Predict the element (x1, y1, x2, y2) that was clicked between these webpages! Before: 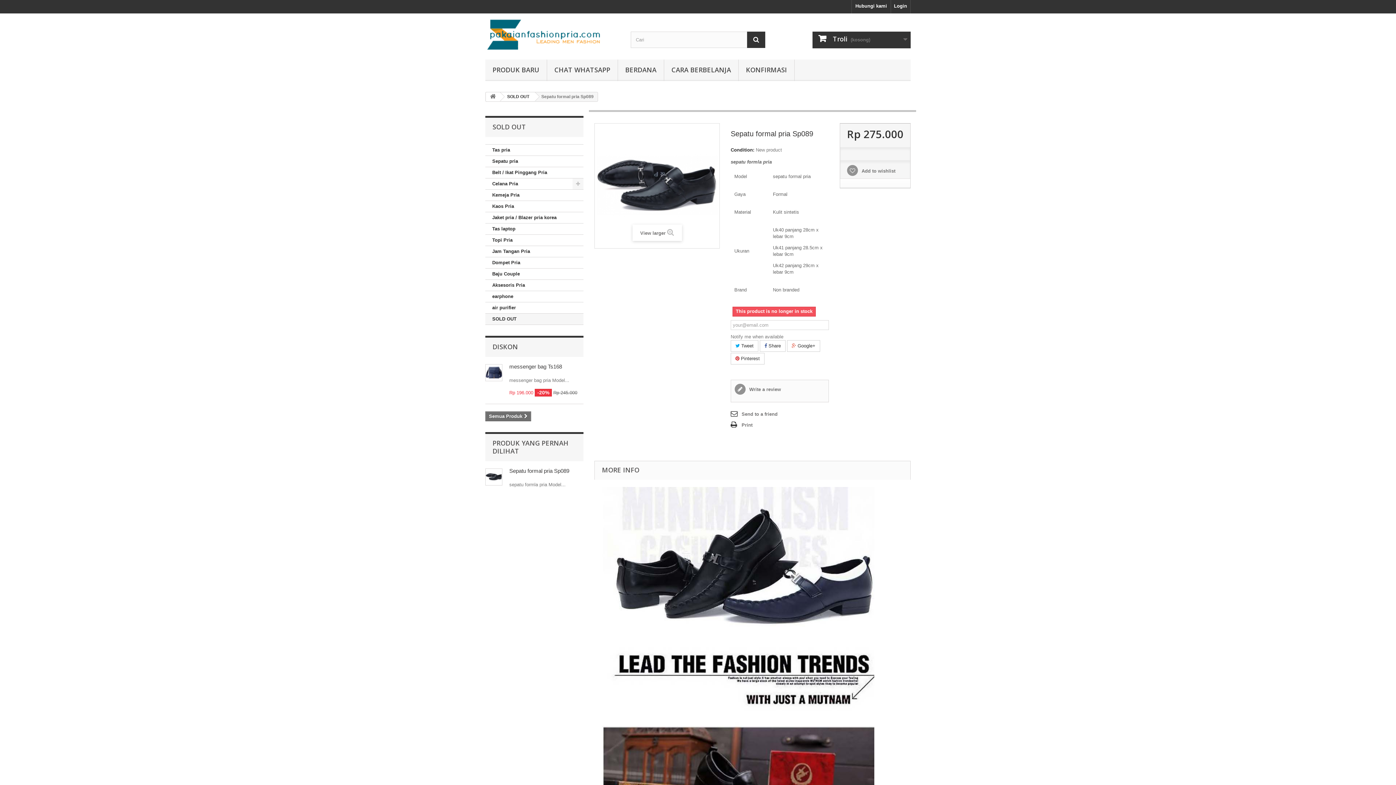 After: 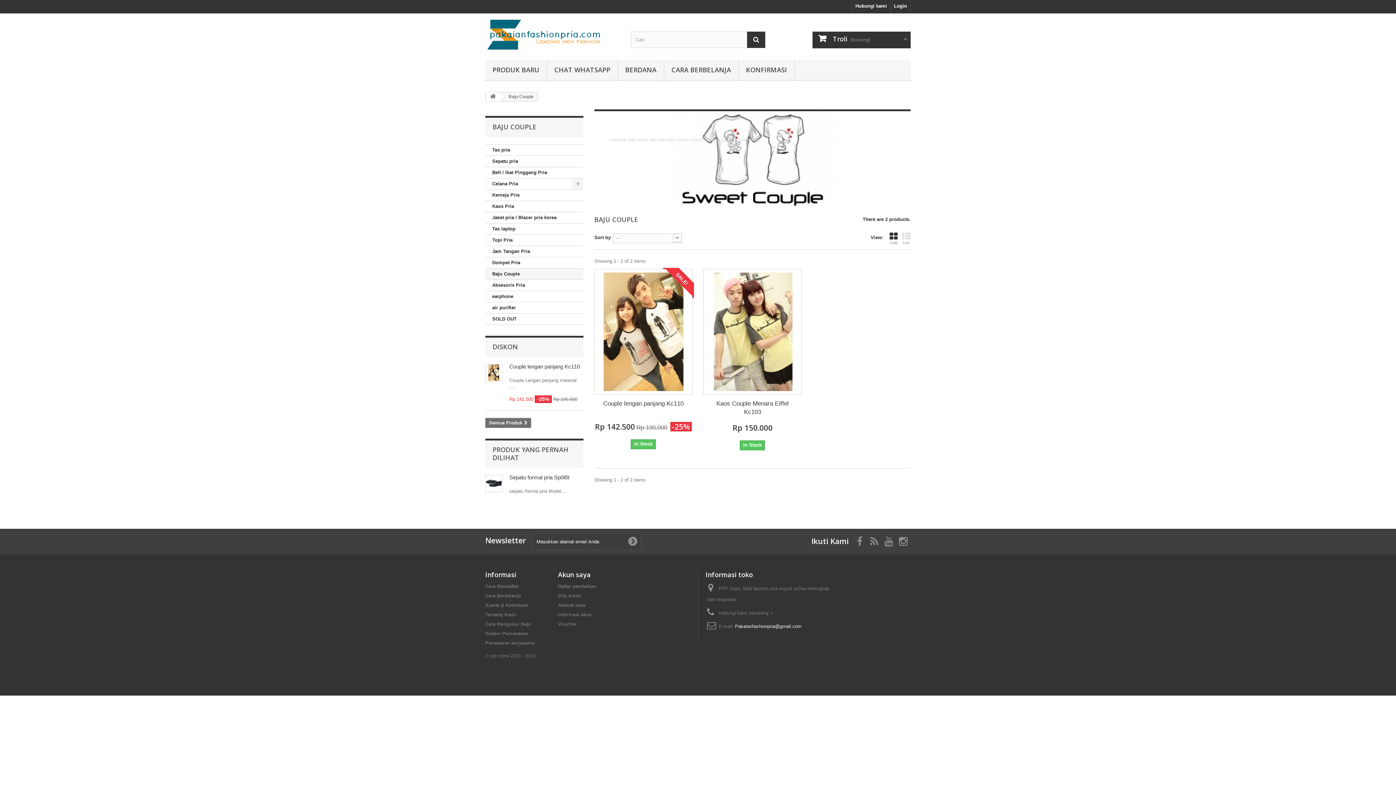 Action: bbox: (485, 268, 583, 280) label: Baju Couple